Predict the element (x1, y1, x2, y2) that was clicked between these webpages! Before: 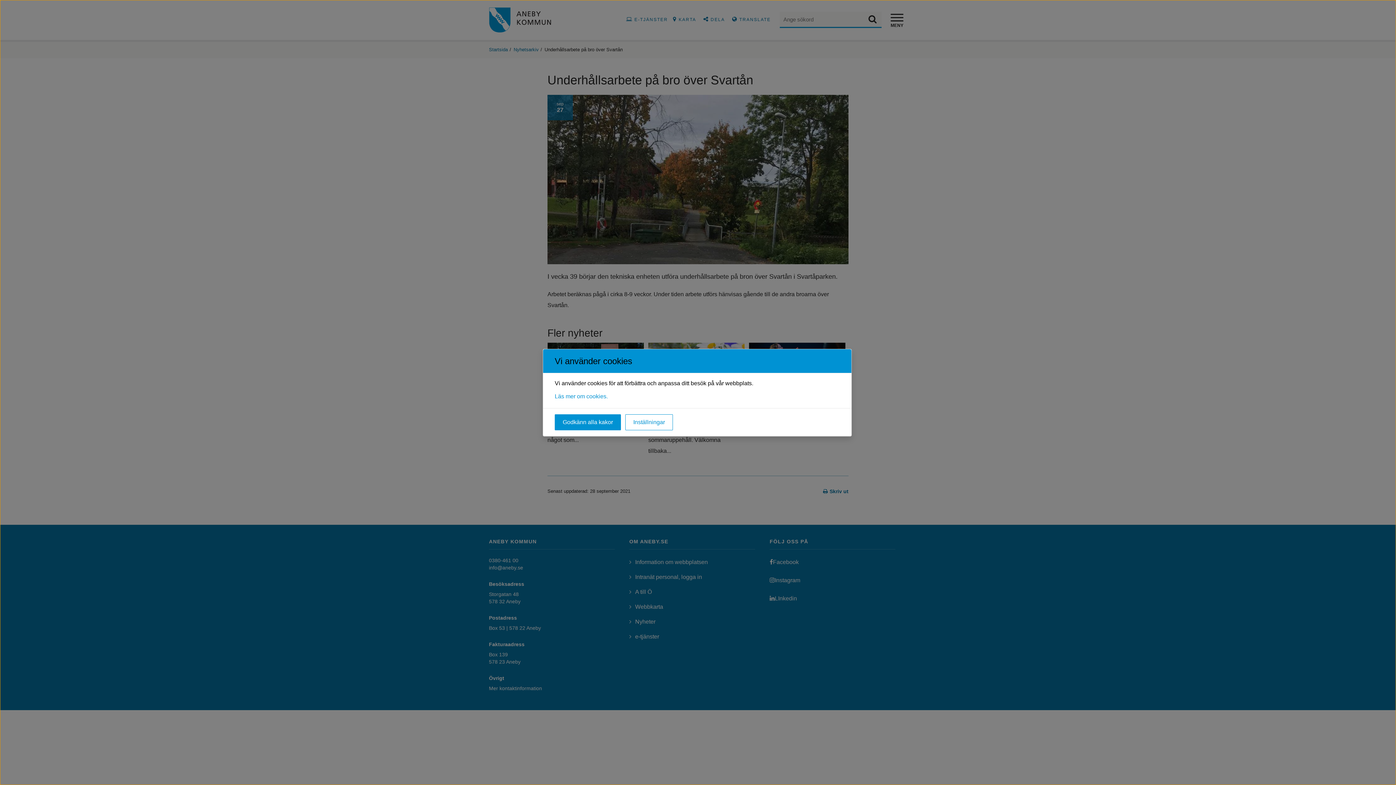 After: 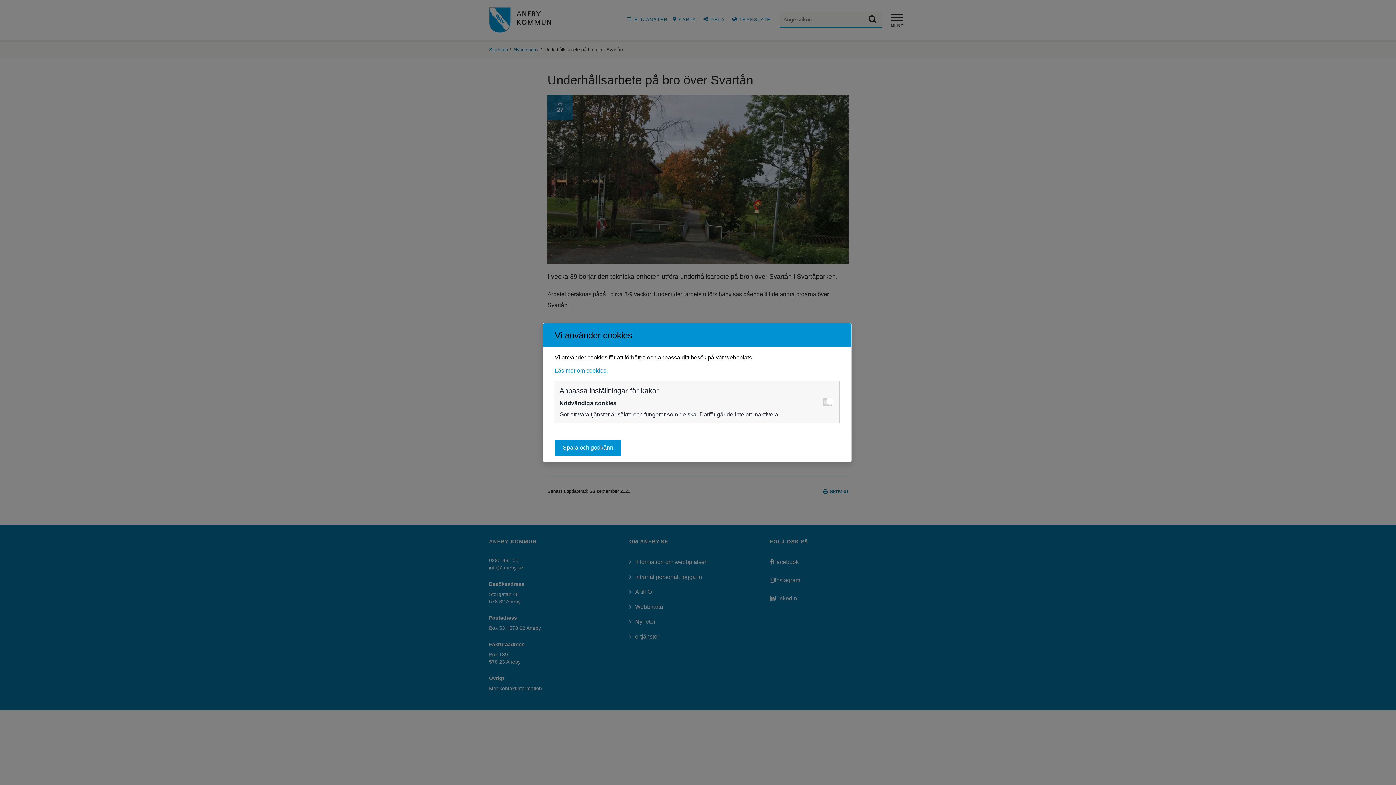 Action: bbox: (625, 414, 673, 430) label: Inställningar